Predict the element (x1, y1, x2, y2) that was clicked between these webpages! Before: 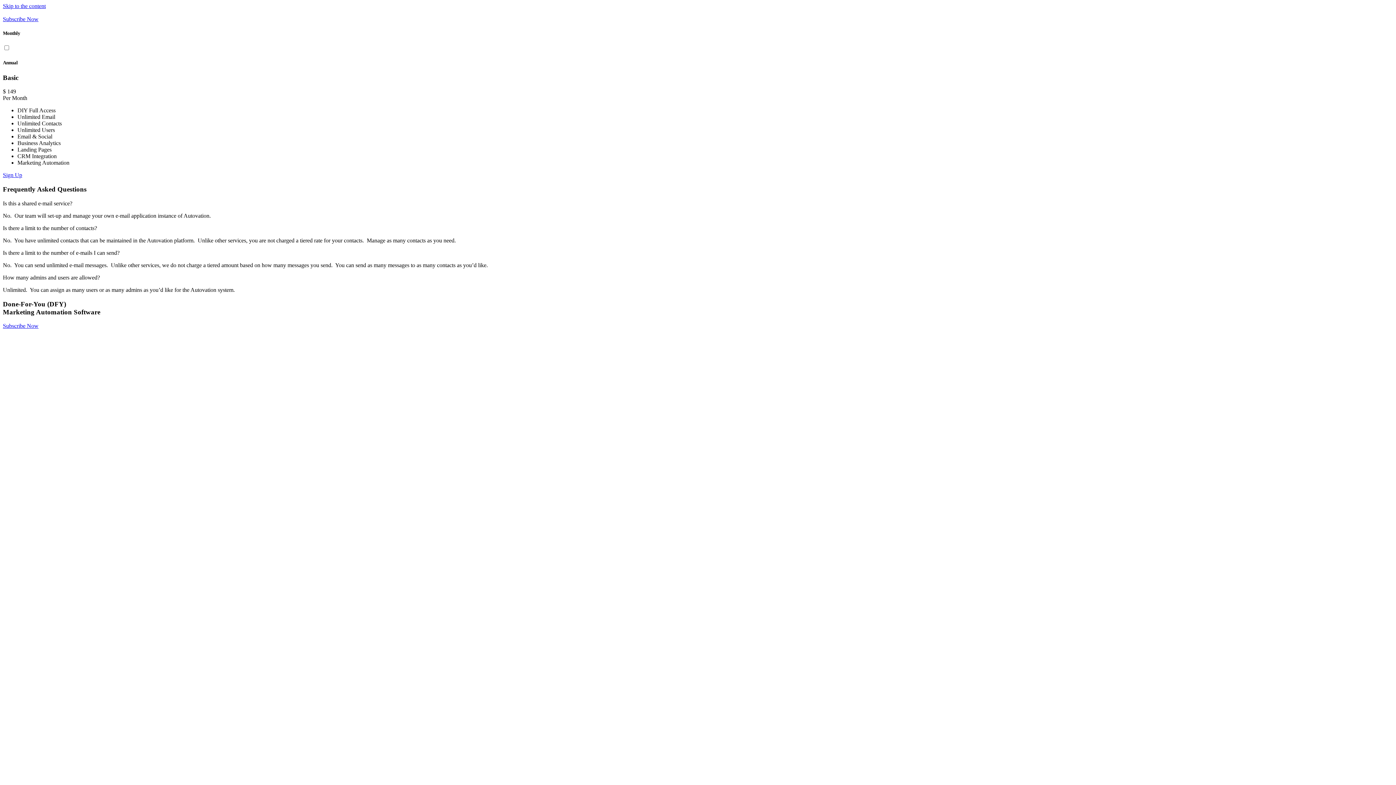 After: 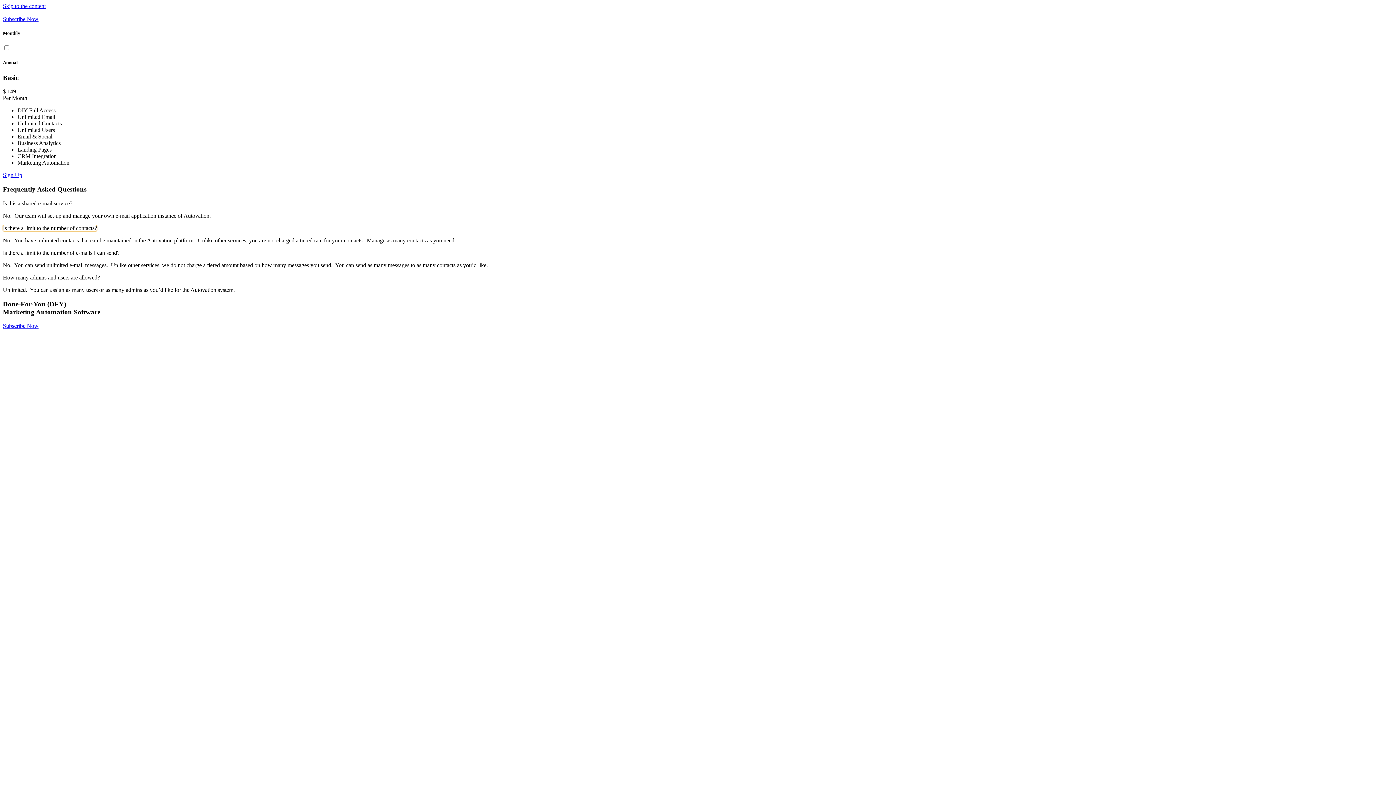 Action: label: Is there a limit to the number of contacts? bbox: (2, 225, 97, 231)